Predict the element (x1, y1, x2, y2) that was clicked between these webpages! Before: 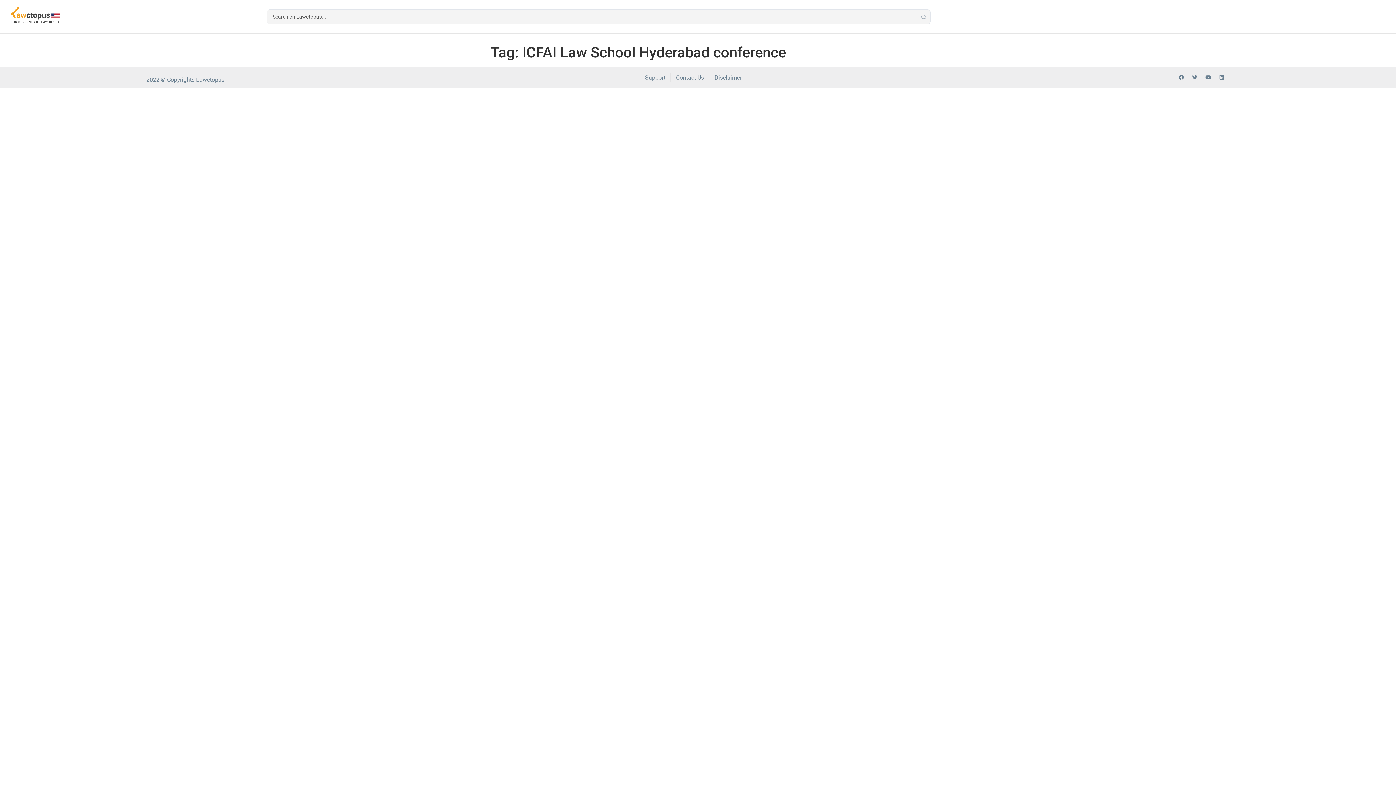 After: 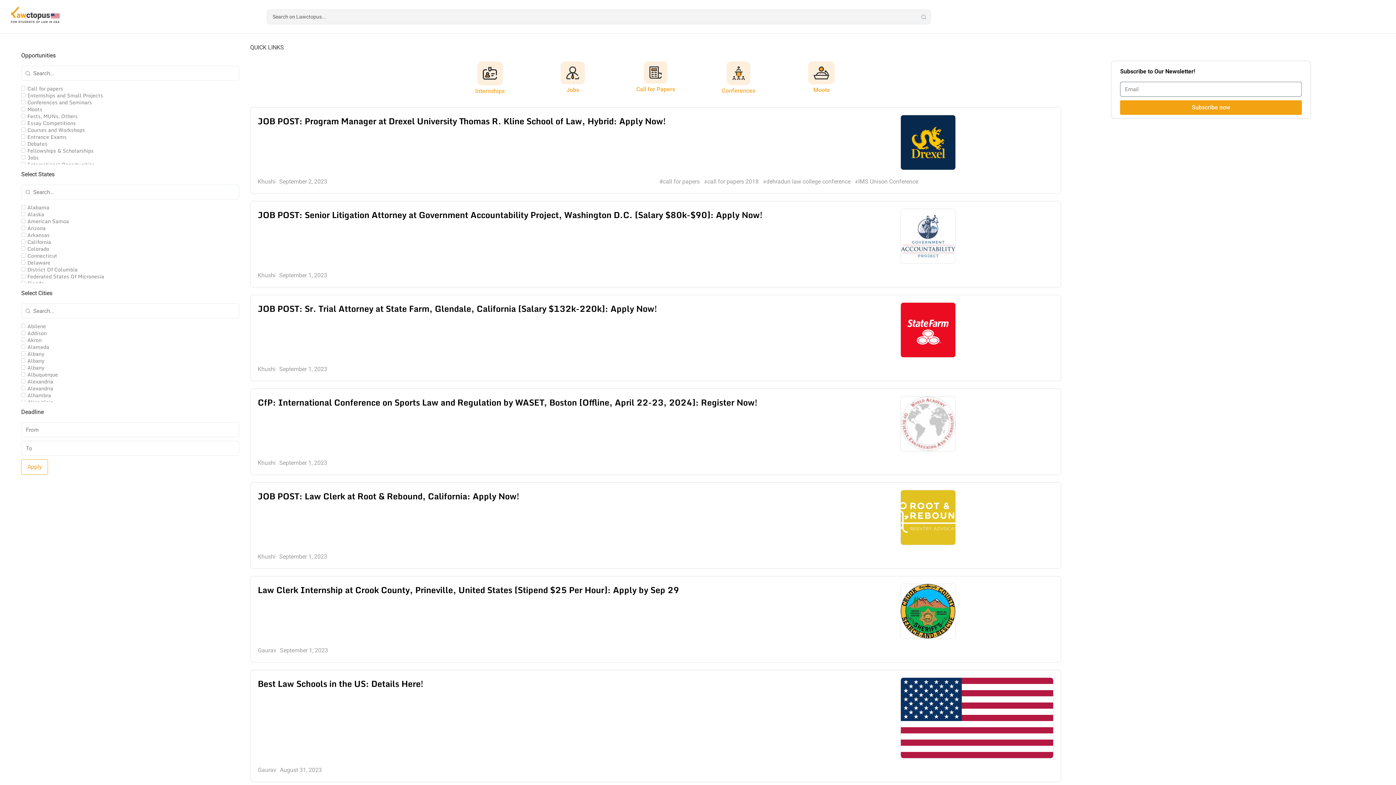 Action: bbox: (8, 5, 61, 25)